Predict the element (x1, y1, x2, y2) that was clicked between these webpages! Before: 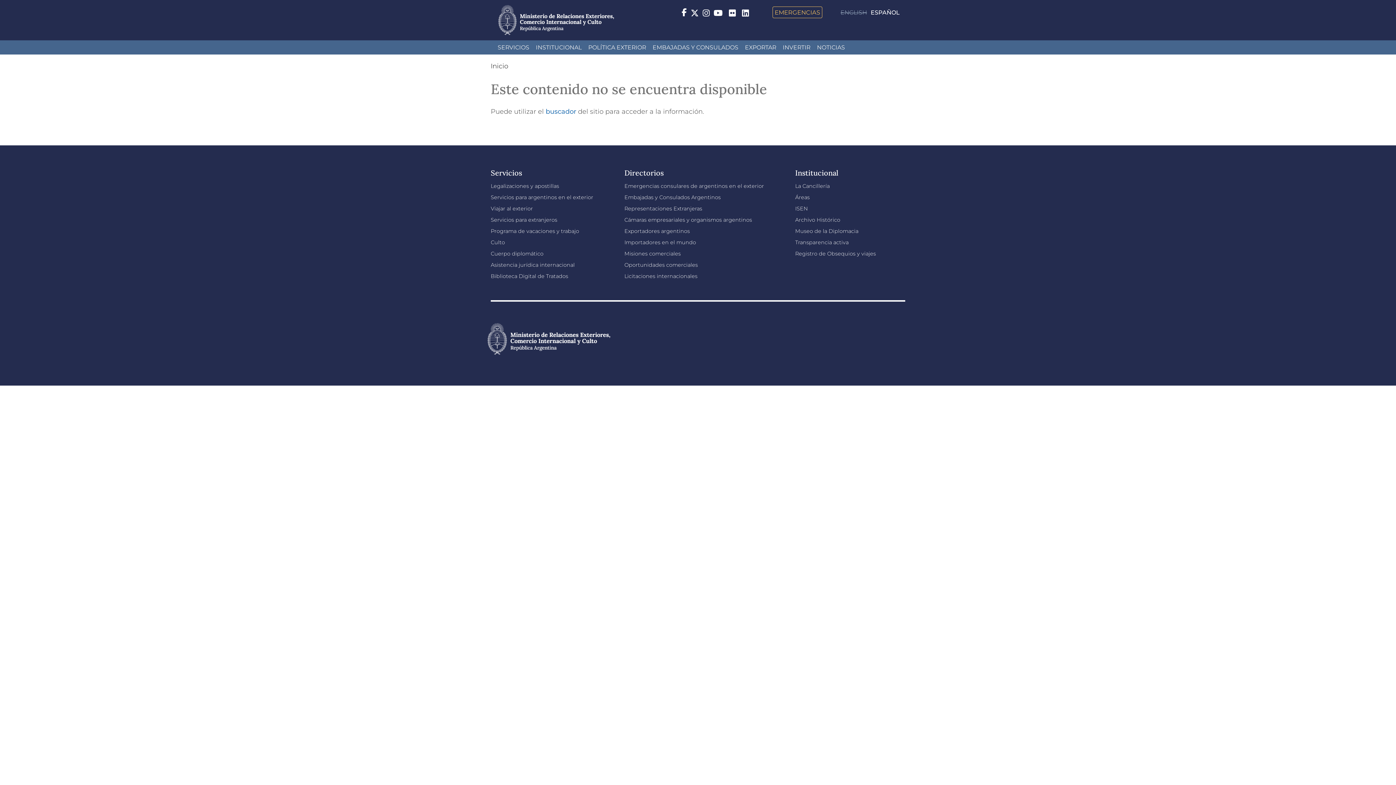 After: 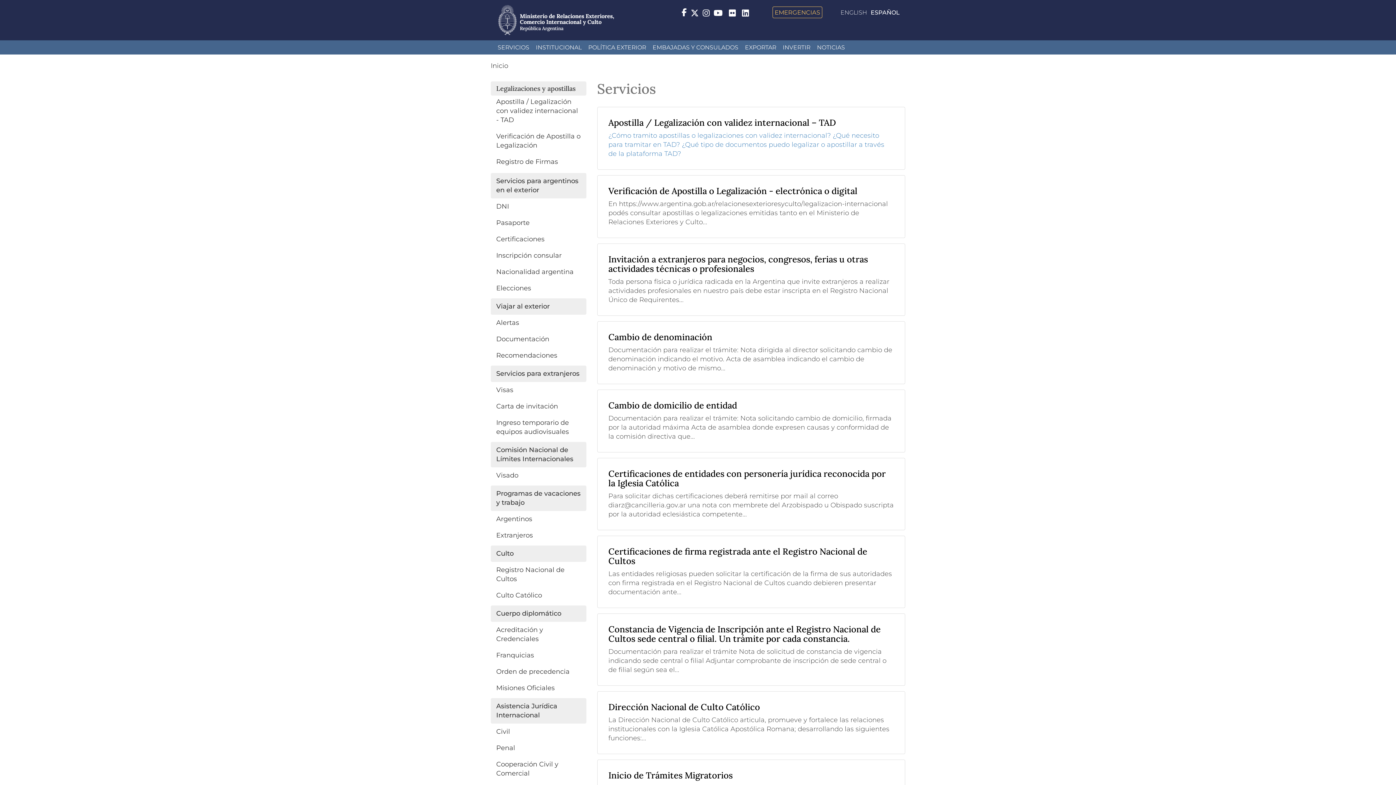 Action: bbox: (494, 40, 532, 54) label: SERVICIOS